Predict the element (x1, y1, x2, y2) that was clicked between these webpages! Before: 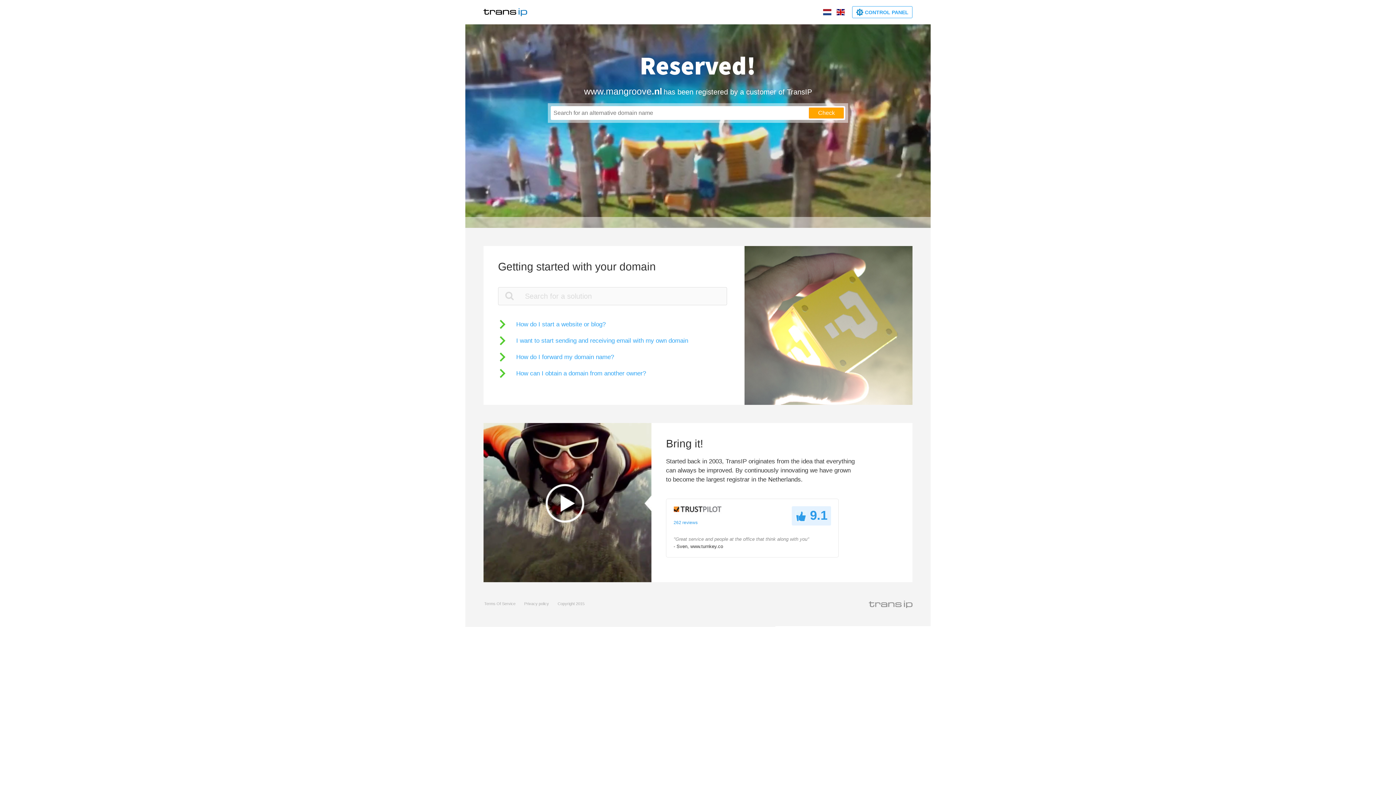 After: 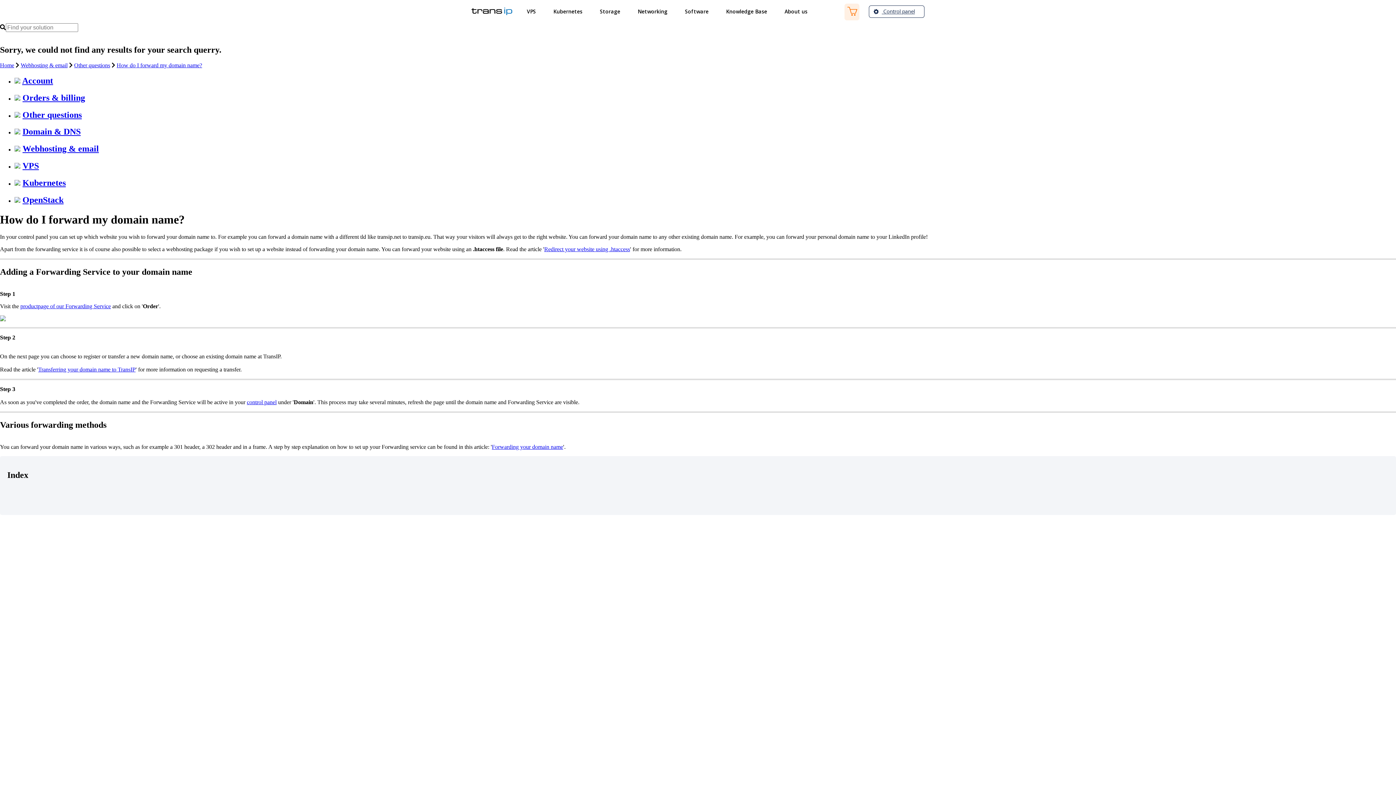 Action: label: How do I forward my domain name? bbox: (498, 352, 614, 361)